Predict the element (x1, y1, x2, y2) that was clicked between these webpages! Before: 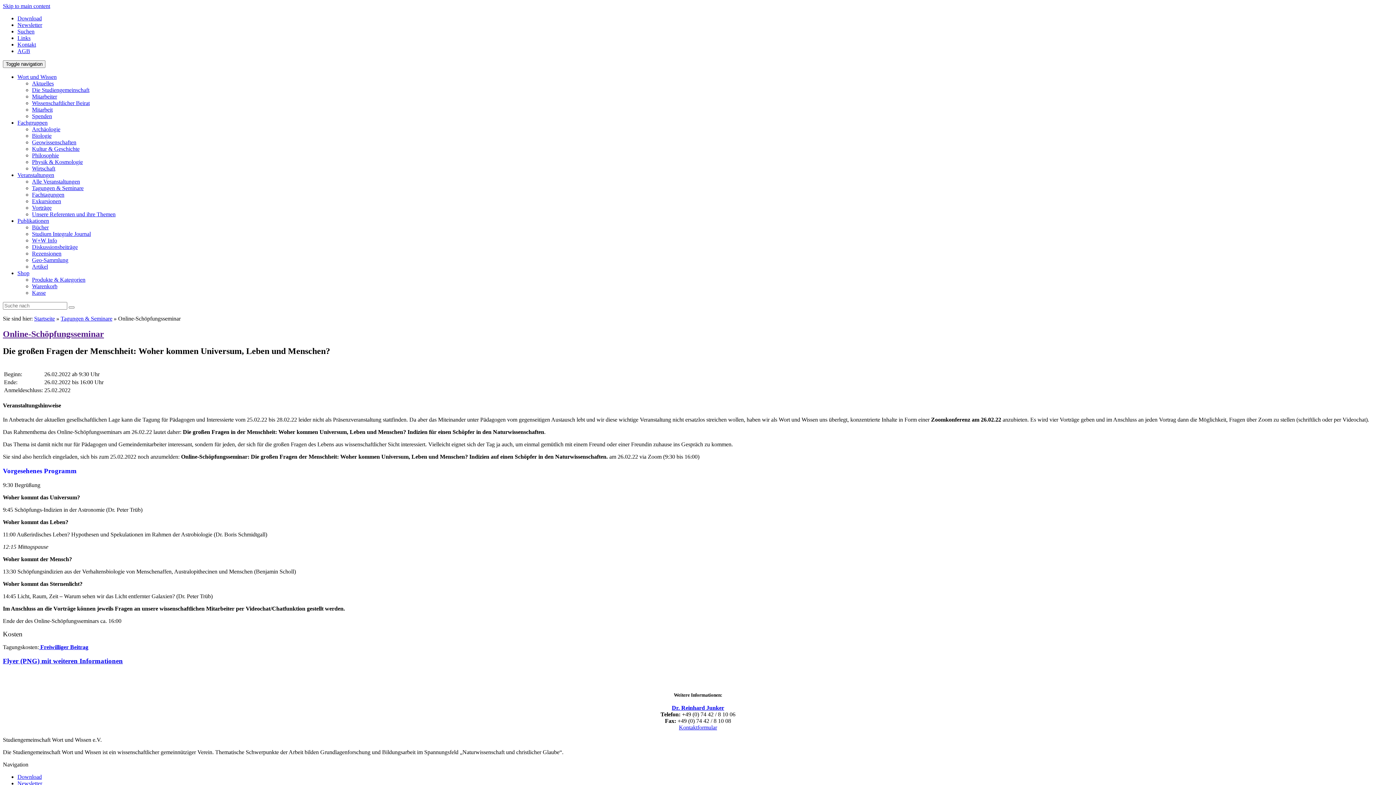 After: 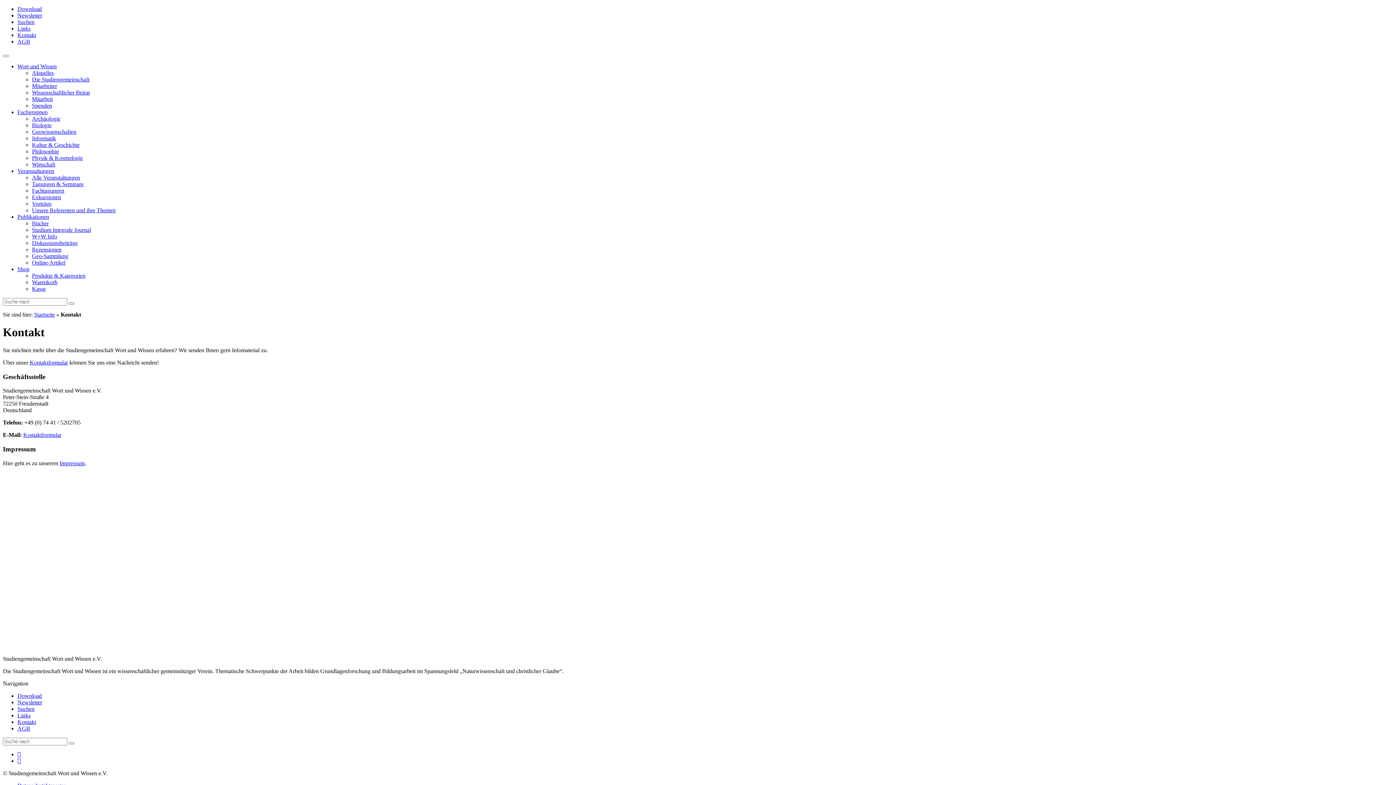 Action: label: Kontakt bbox: (17, 41, 36, 47)